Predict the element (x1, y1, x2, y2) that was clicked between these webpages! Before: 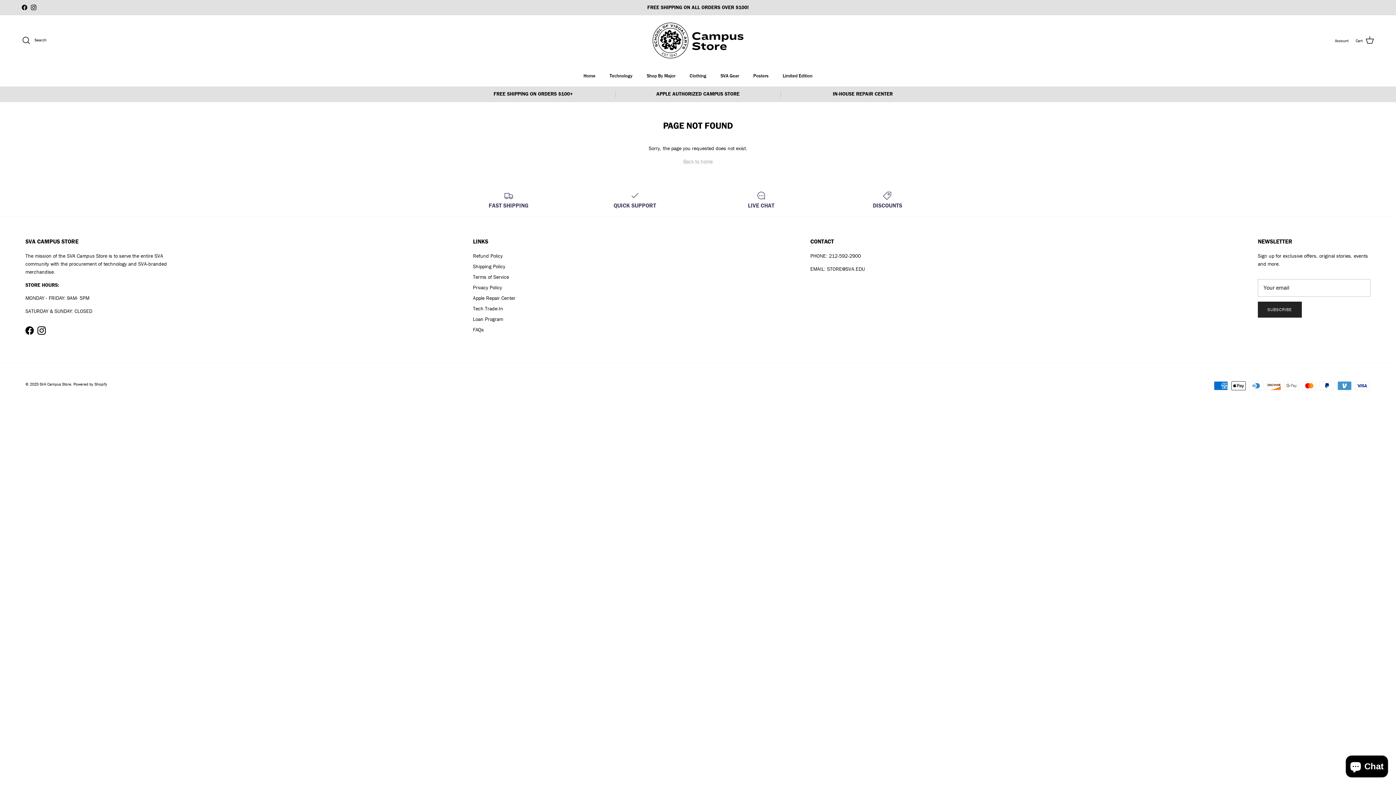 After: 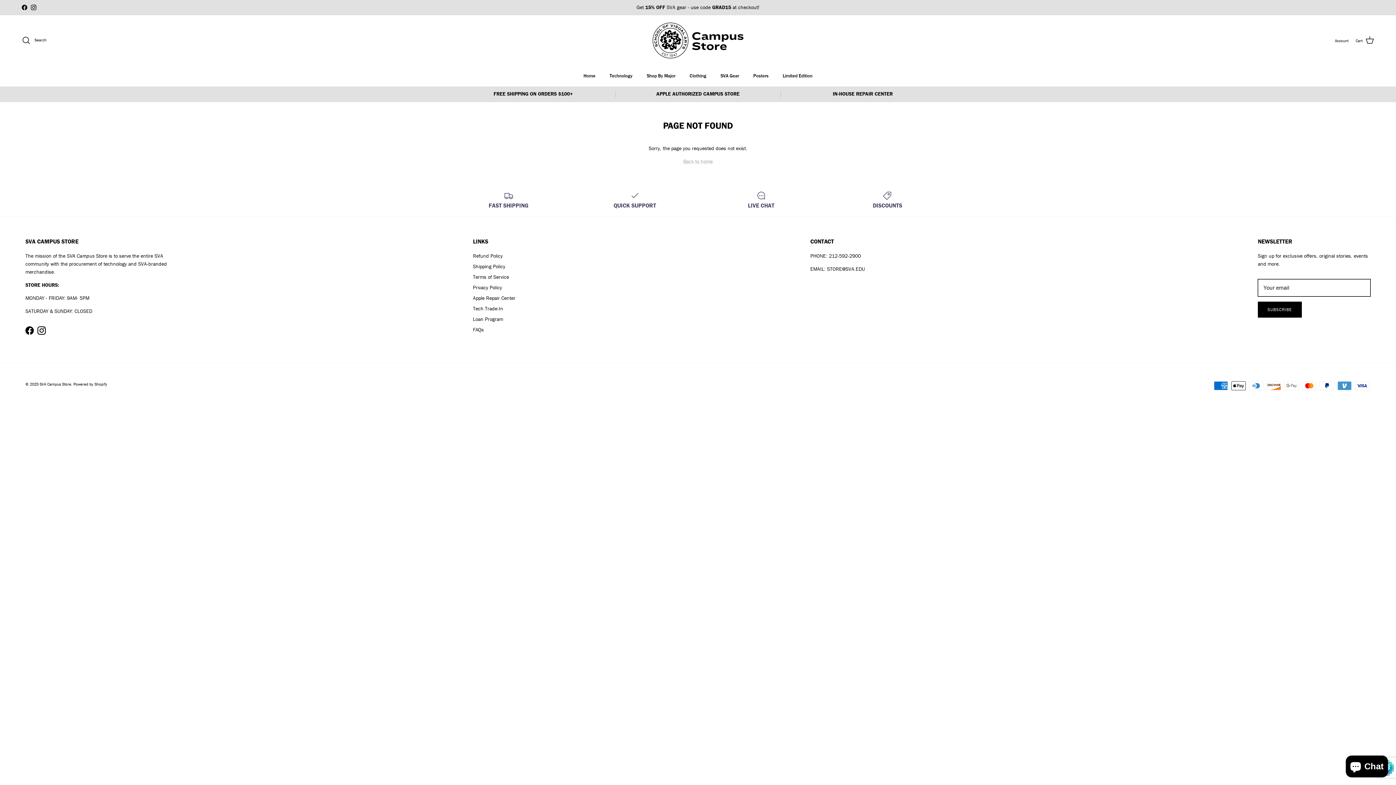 Action: bbox: (1258, 301, 1302, 317) label: SUBSCRIBE